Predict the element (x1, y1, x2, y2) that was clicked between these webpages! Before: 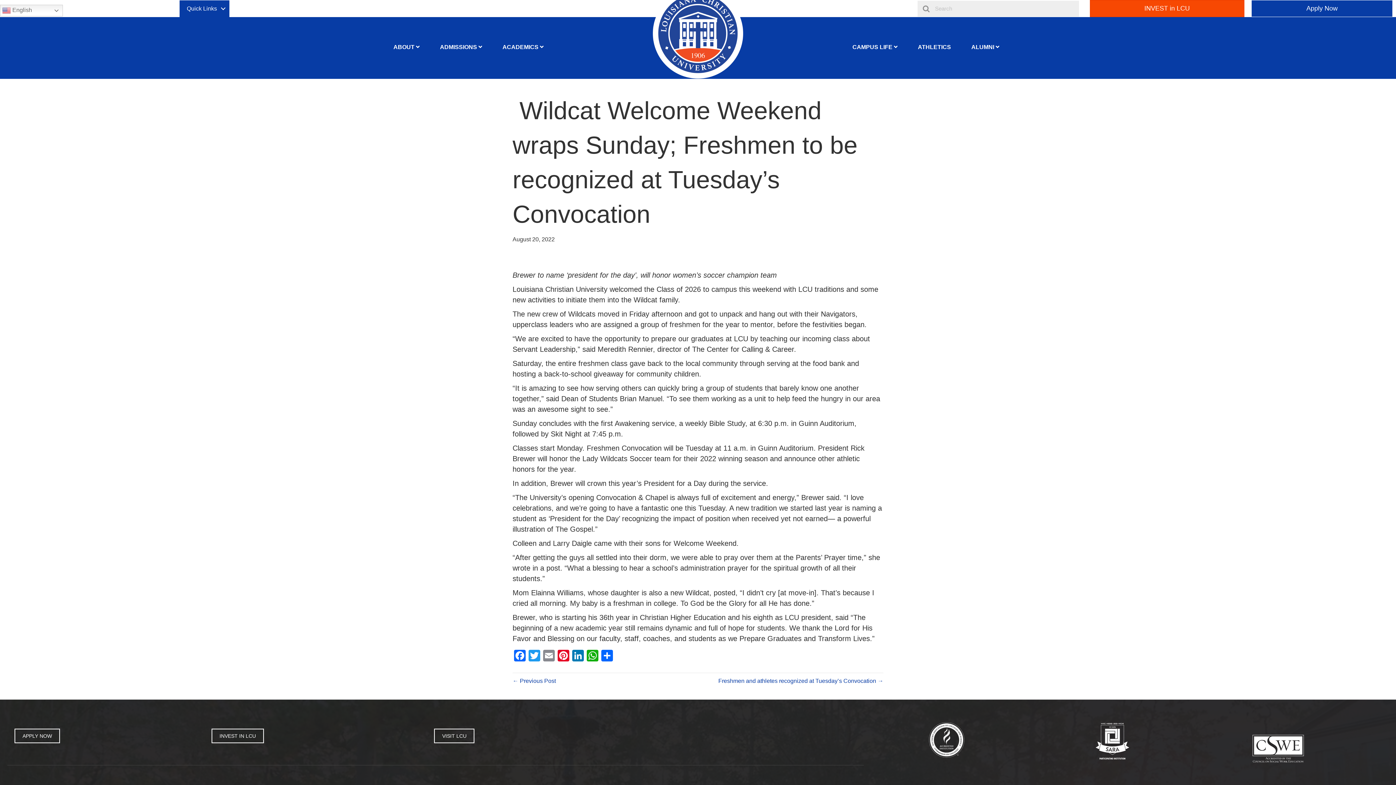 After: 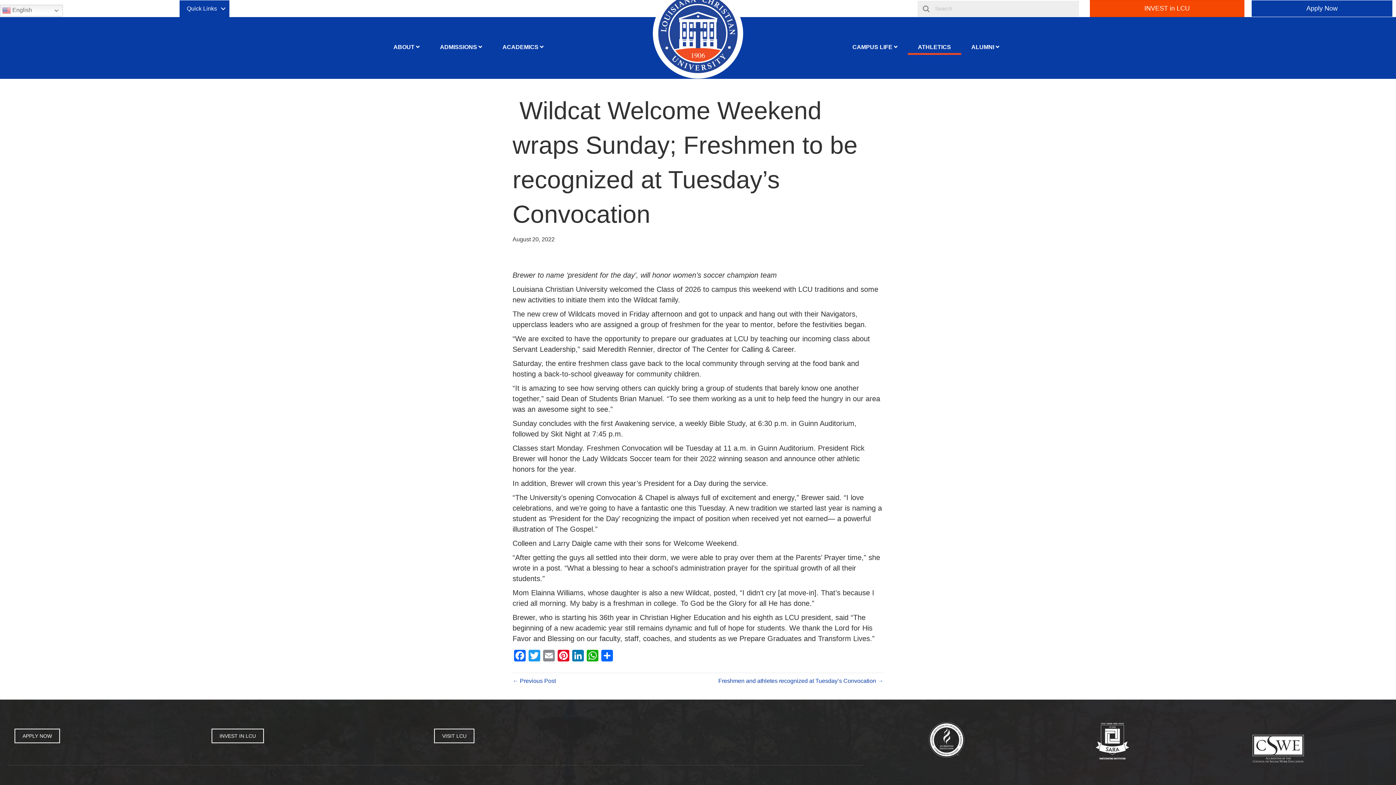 Action: bbox: (907, 41, 961, 54) label: ATHLETICS